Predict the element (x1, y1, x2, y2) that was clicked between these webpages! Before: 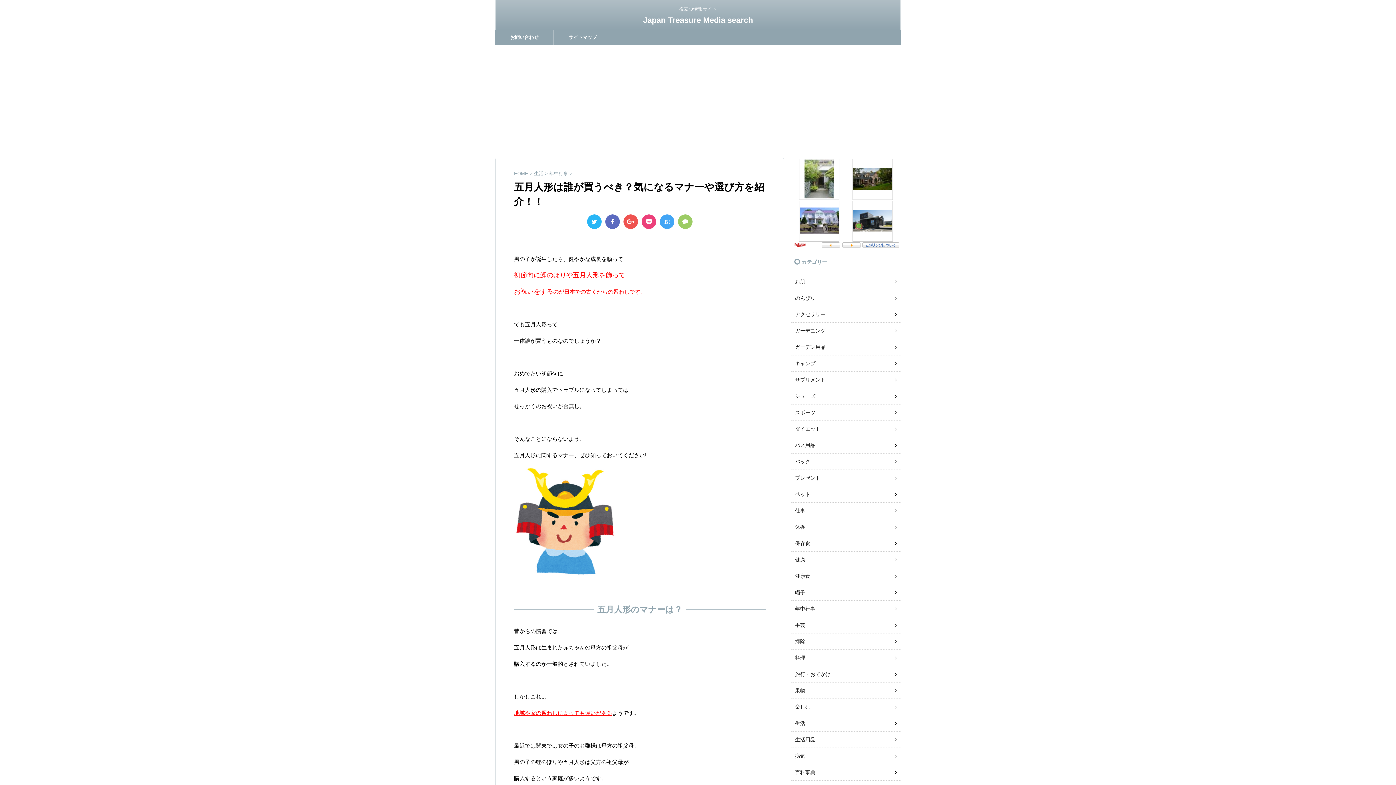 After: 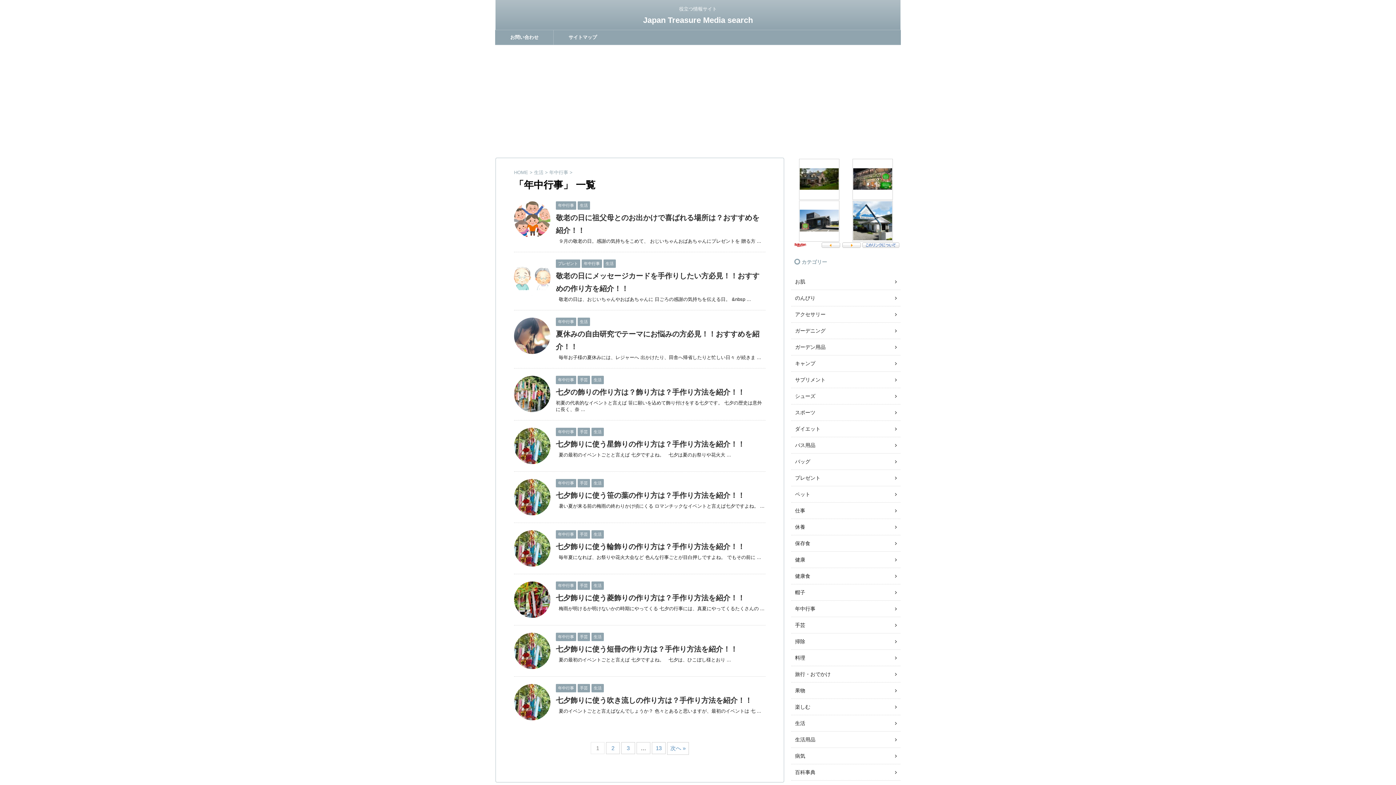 Action: label: 年中行事  bbox: (549, 170, 569, 176)